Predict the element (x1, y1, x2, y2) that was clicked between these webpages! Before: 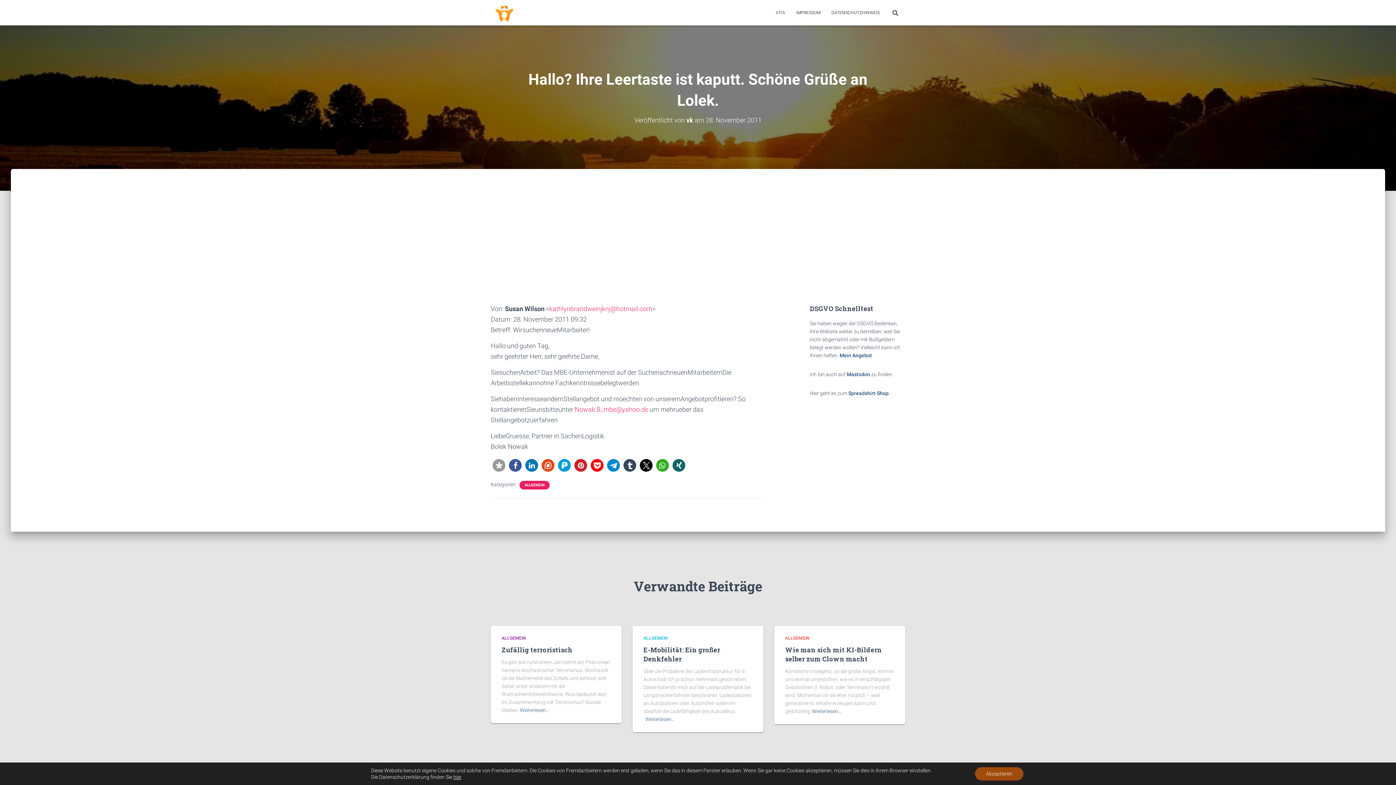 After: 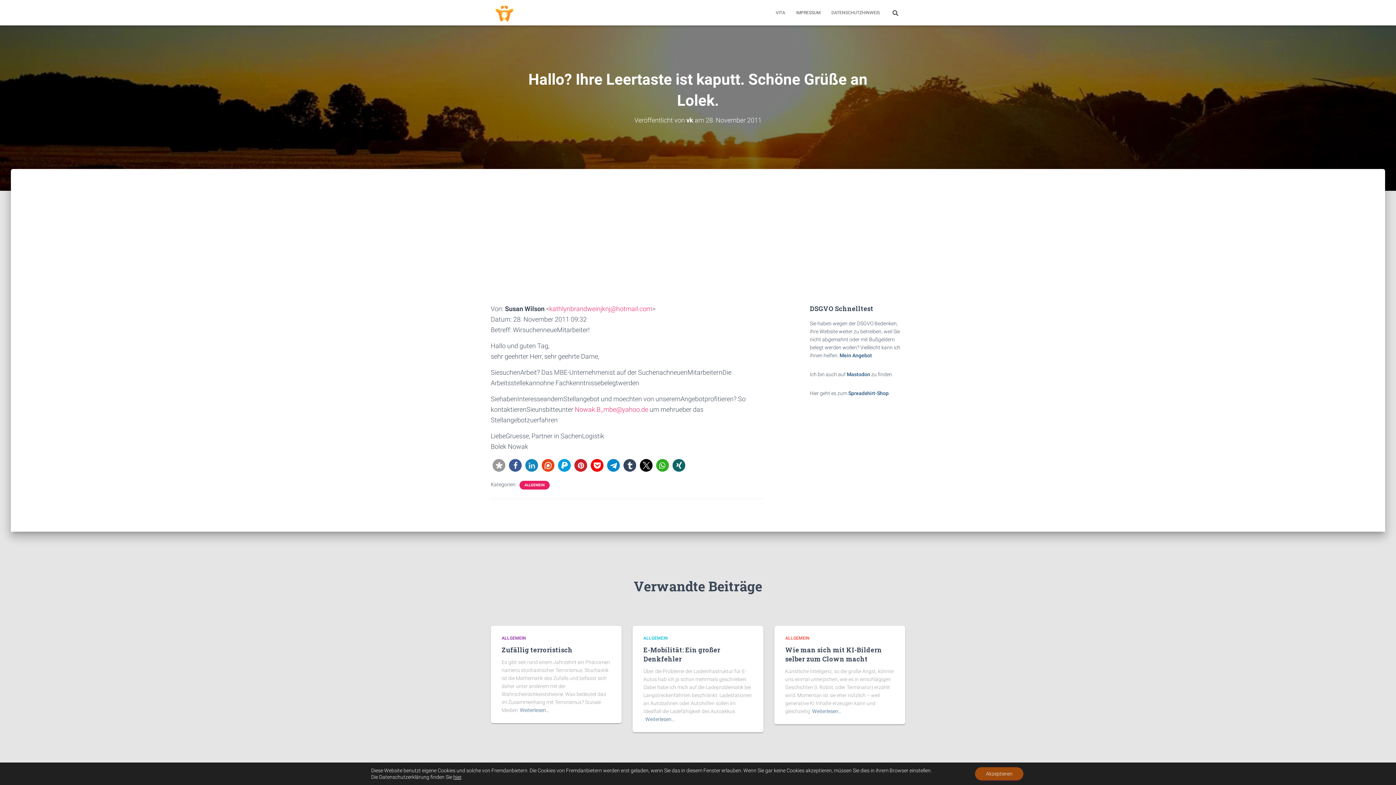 Action: bbox: (525, 350, 538, 362) label: Bei LinkedIn teilen